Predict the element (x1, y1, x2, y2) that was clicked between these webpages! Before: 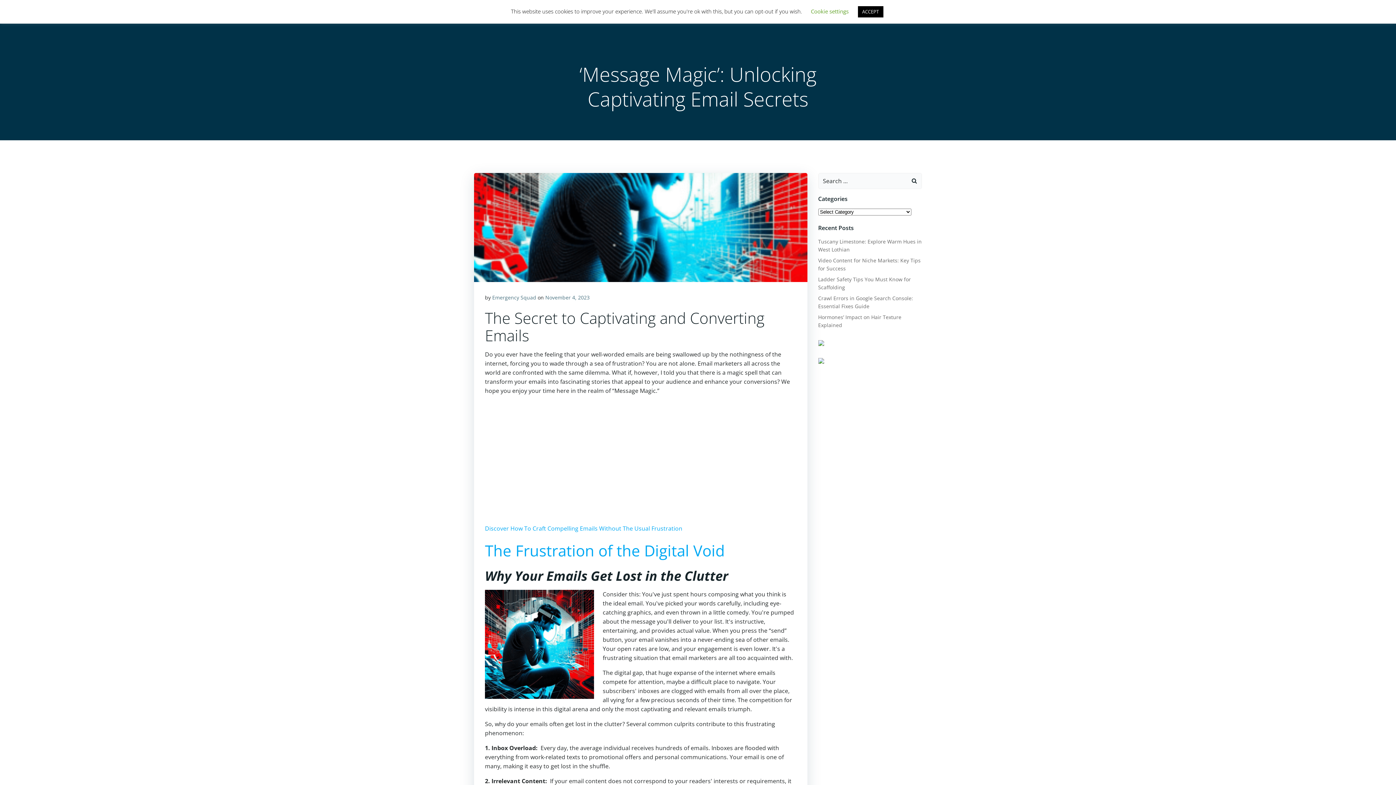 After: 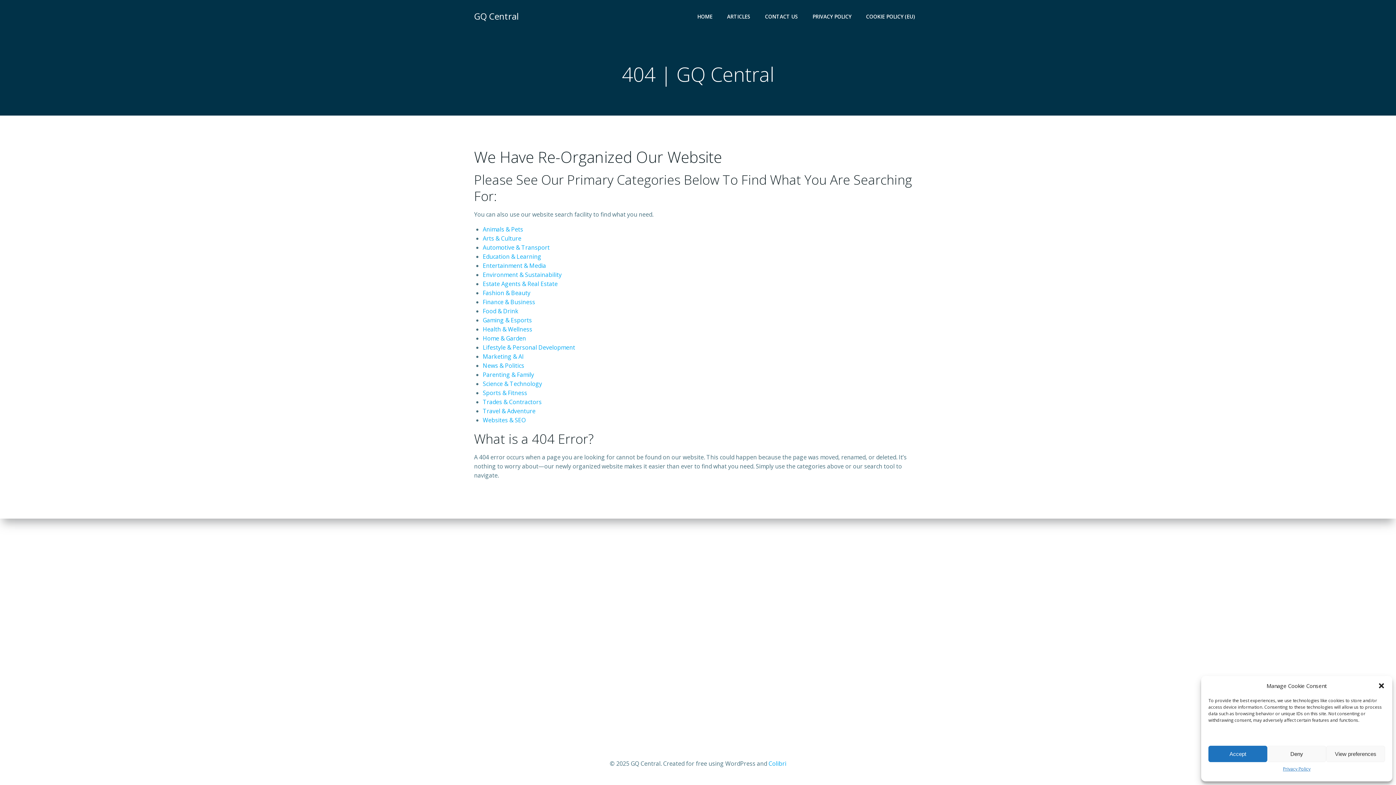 Action: label: Discover How To Craft Compelling Emails Without The Usual Frustration bbox: (485, 524, 682, 532)